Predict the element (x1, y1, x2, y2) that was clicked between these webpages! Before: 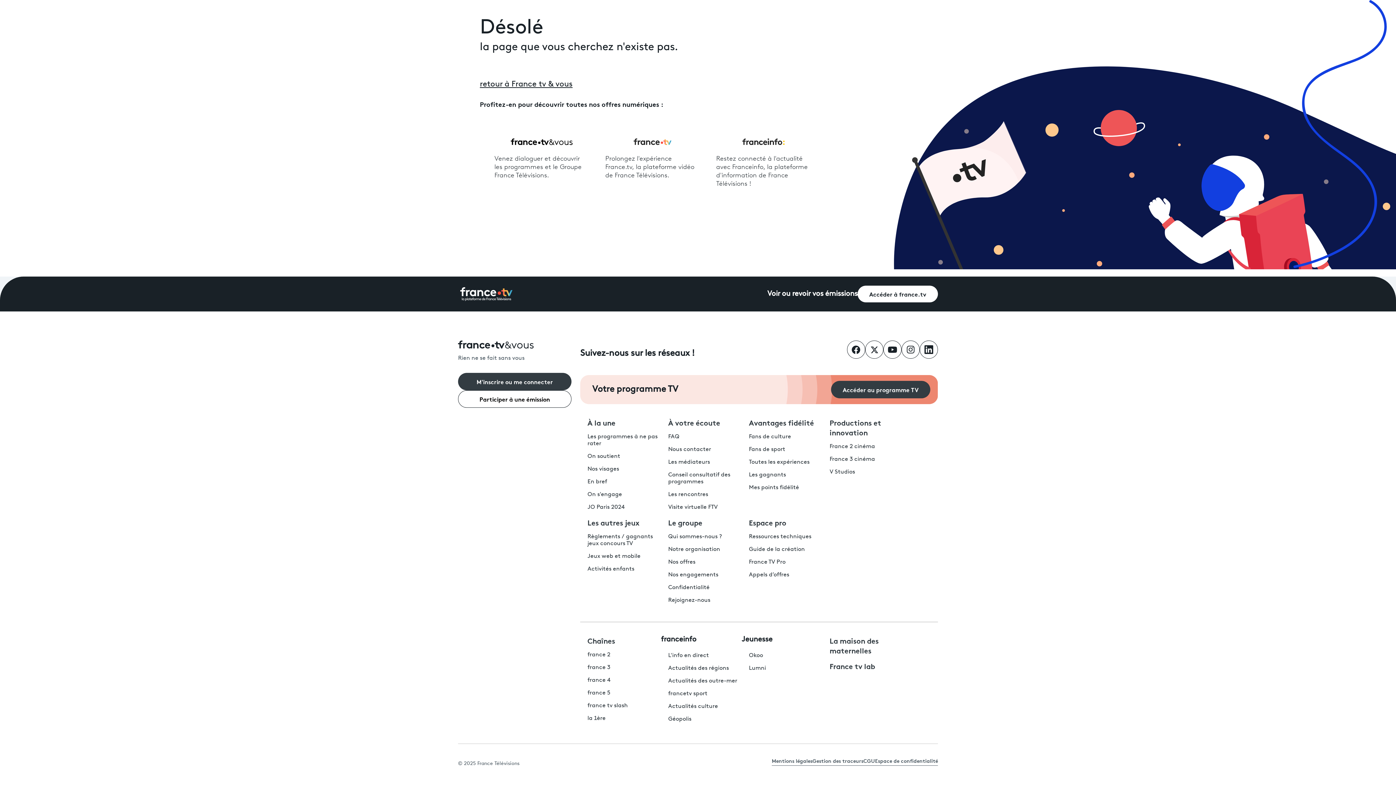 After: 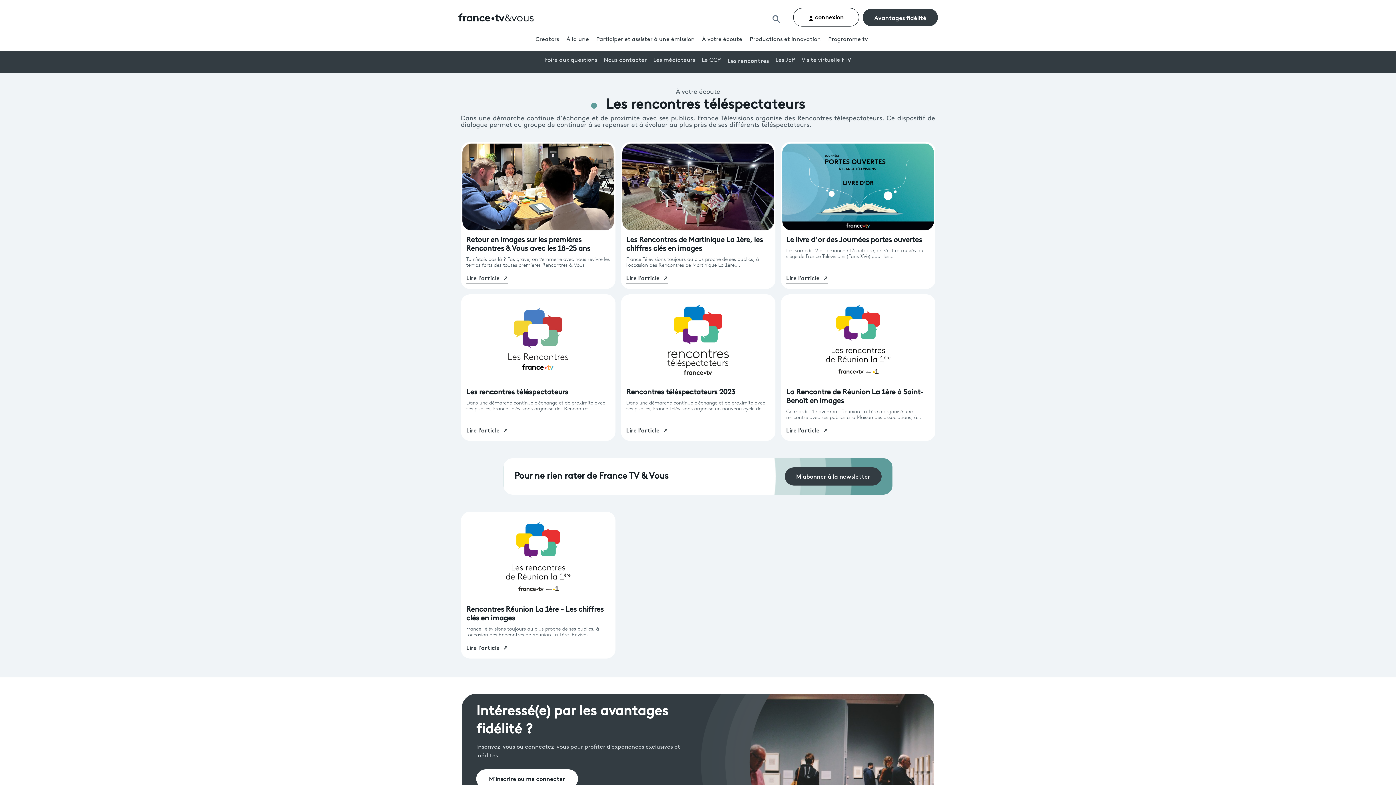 Action: label: Les rencontres bbox: (668, 491, 708, 497)